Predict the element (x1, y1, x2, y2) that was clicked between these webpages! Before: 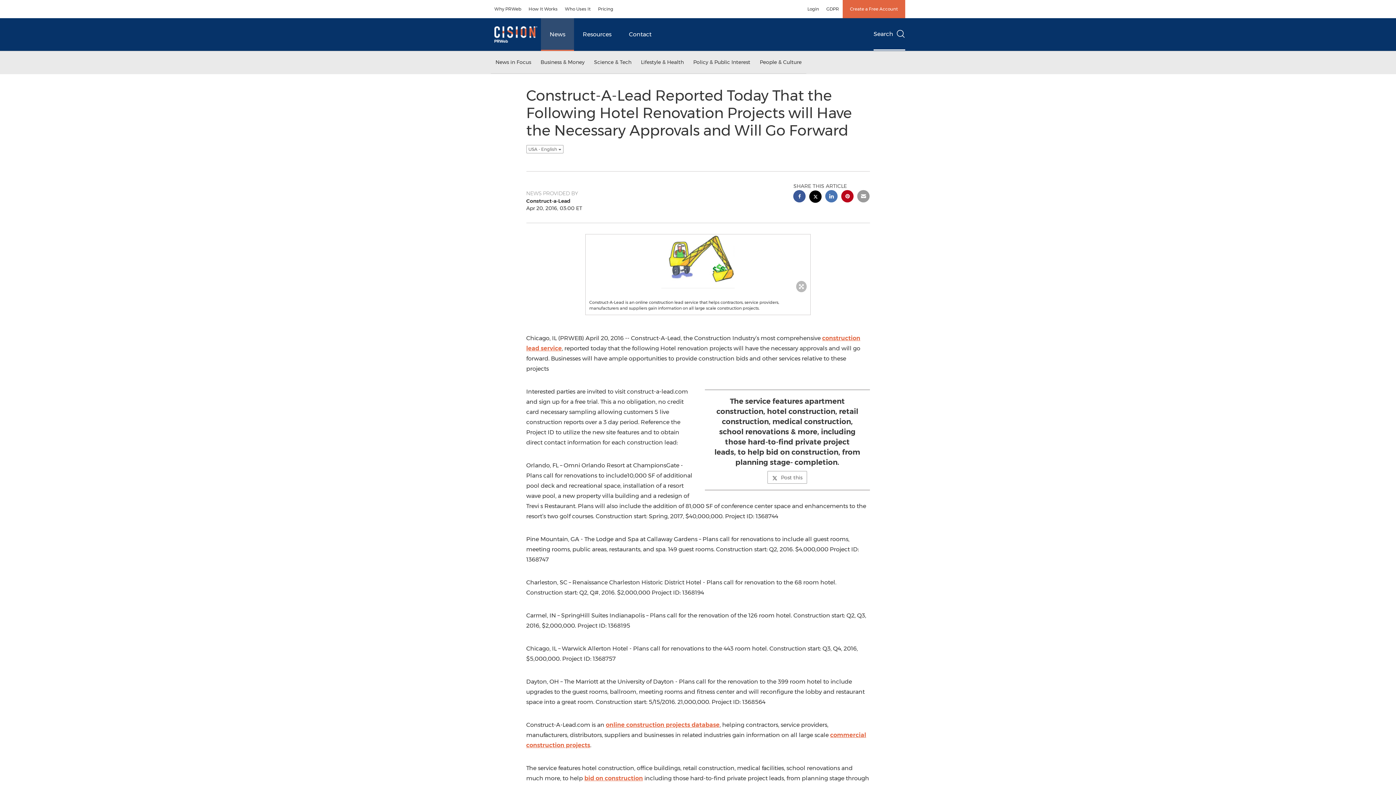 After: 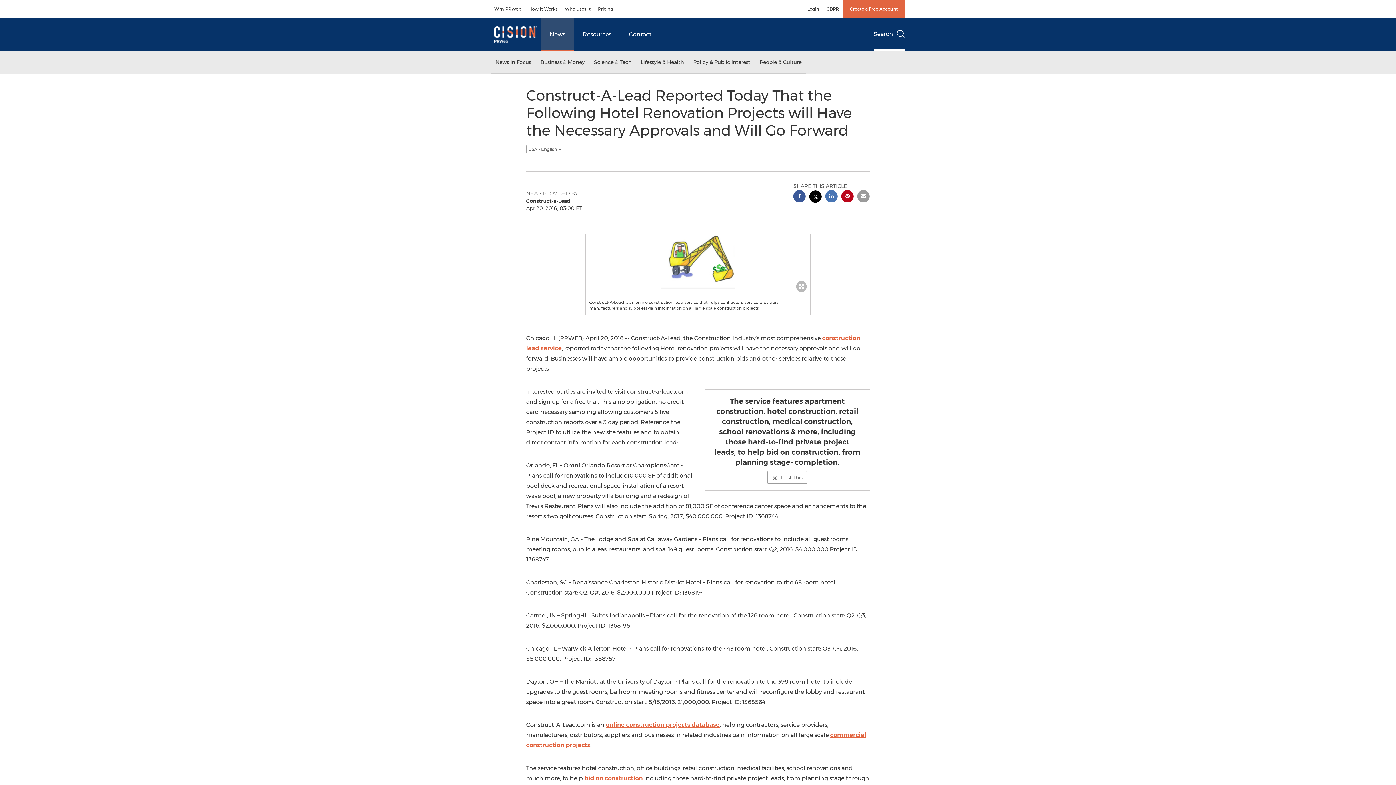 Action: label: bid on construction bbox: (584, 775, 643, 782)